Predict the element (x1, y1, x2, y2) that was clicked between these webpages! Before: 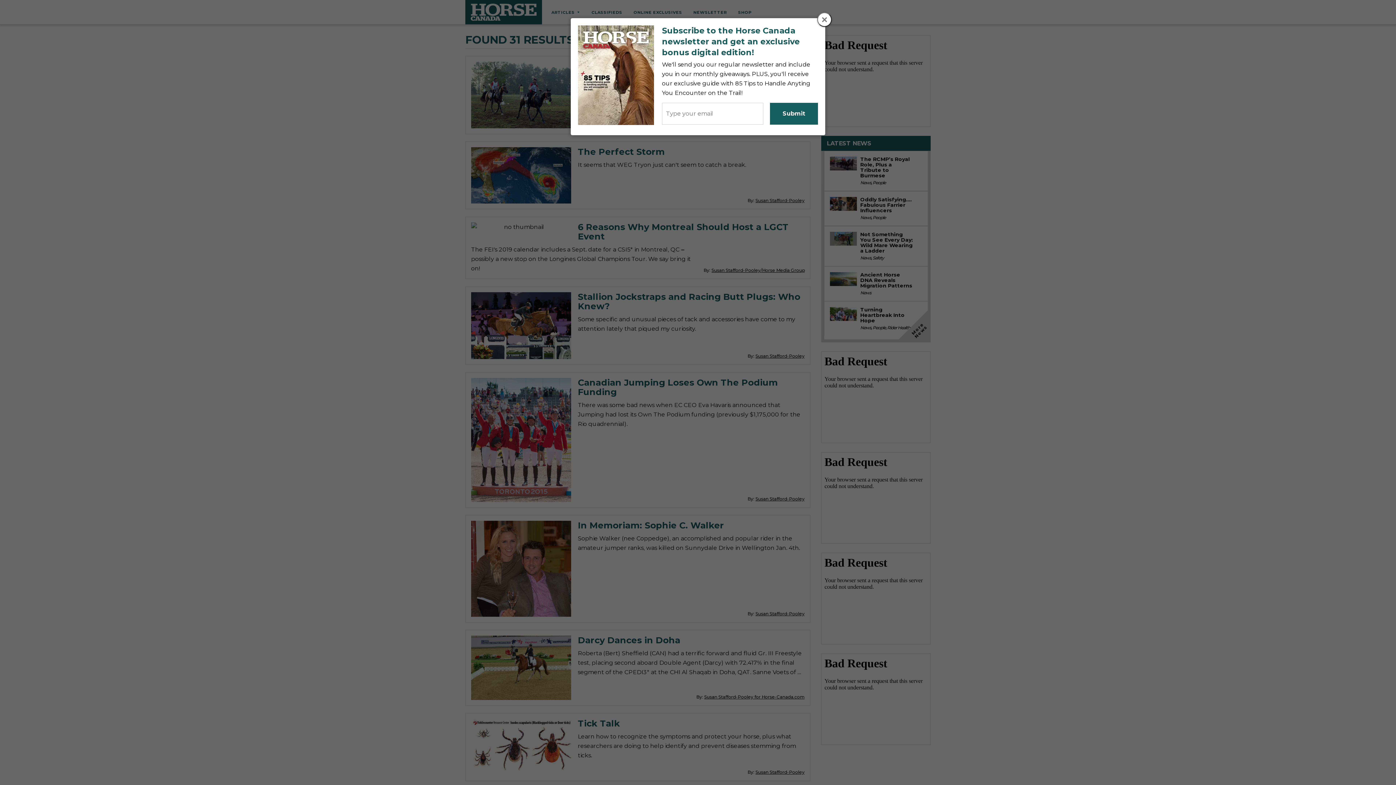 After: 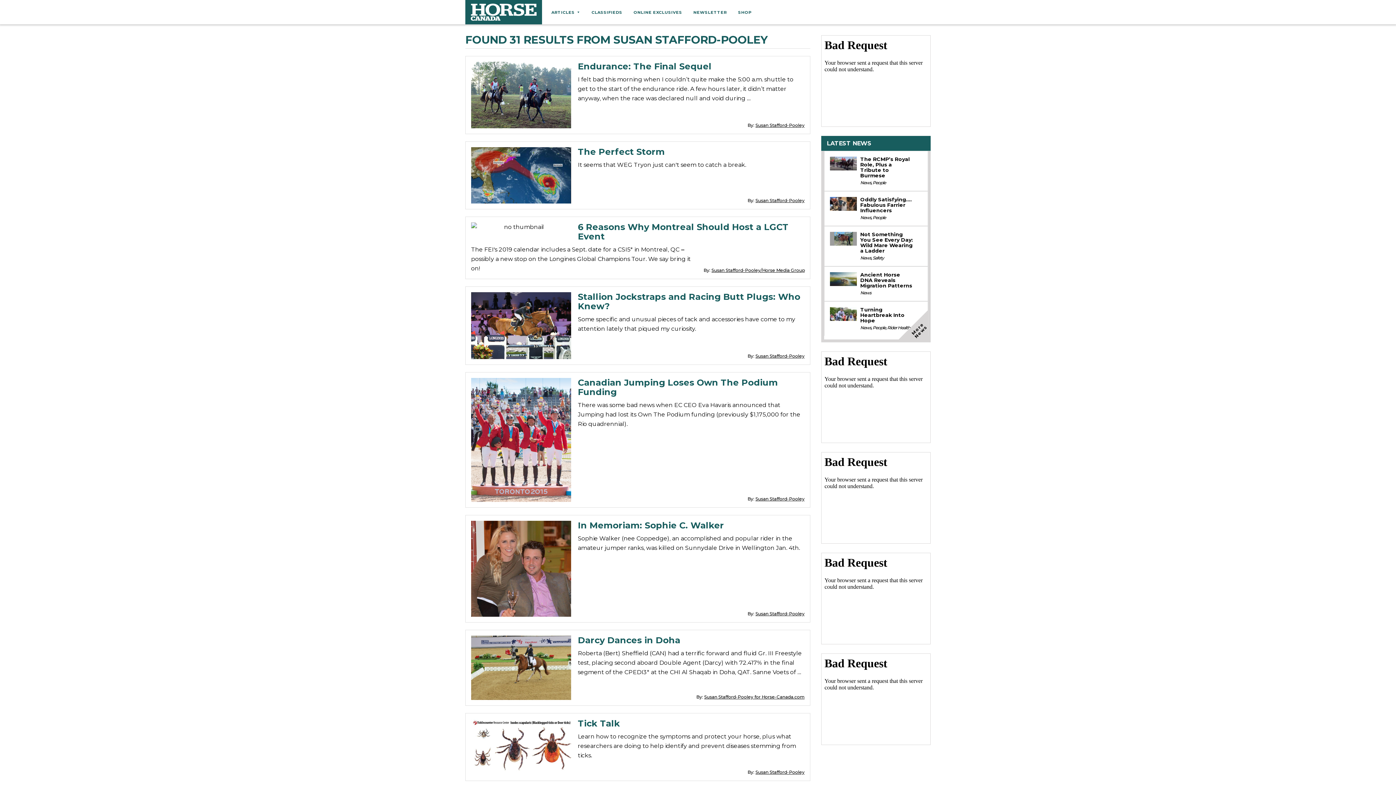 Action: bbox: (817, 12, 832, 26)